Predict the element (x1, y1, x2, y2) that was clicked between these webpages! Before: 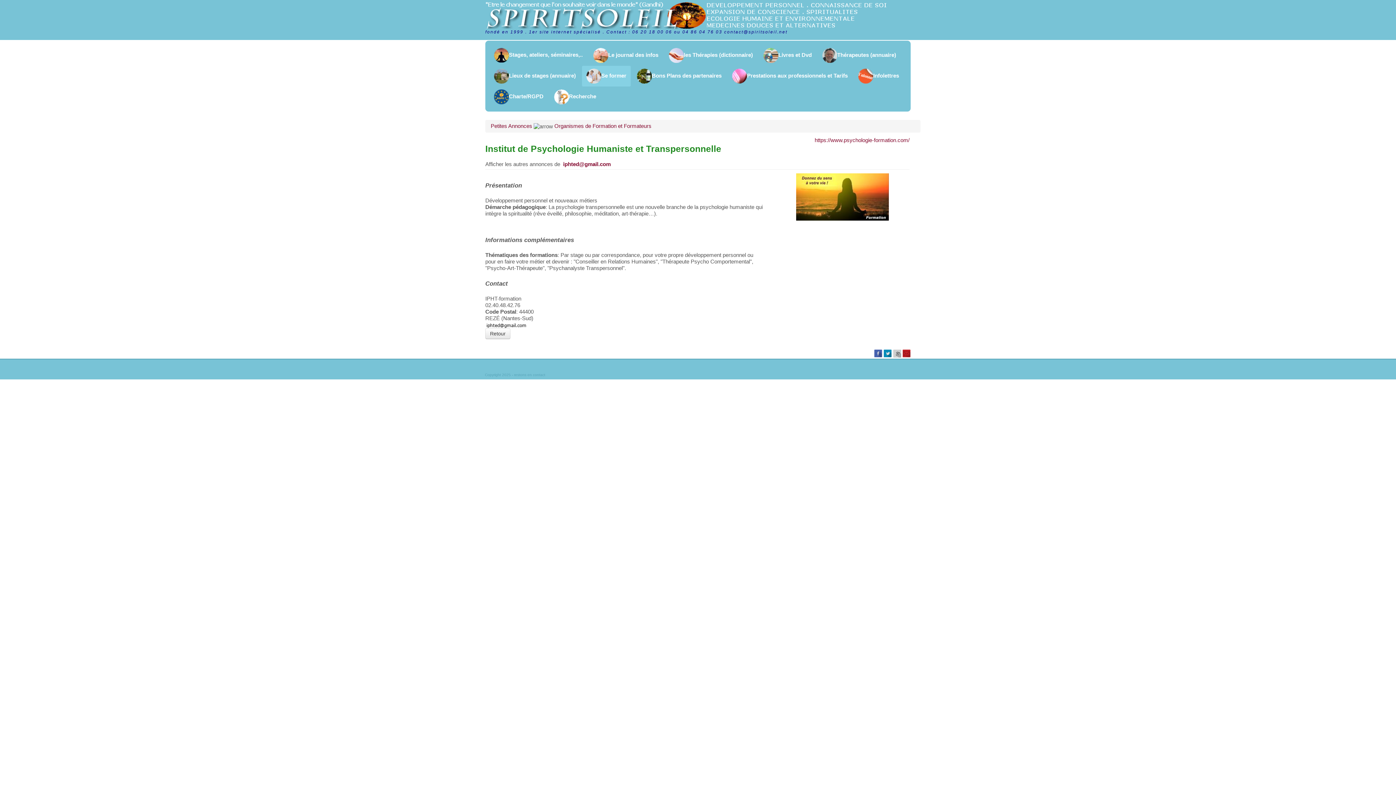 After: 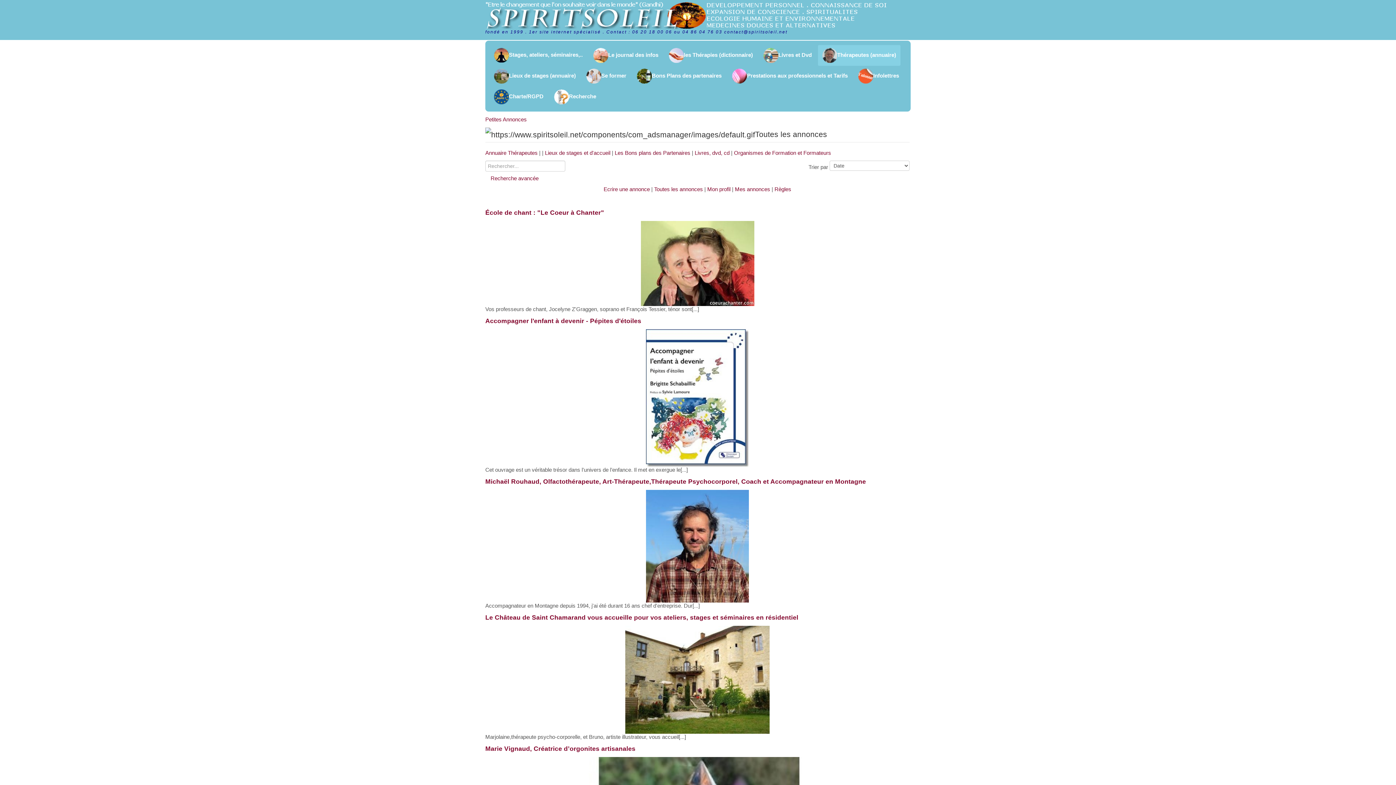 Action: bbox: (490, 122, 532, 128) label: Petites Annonces